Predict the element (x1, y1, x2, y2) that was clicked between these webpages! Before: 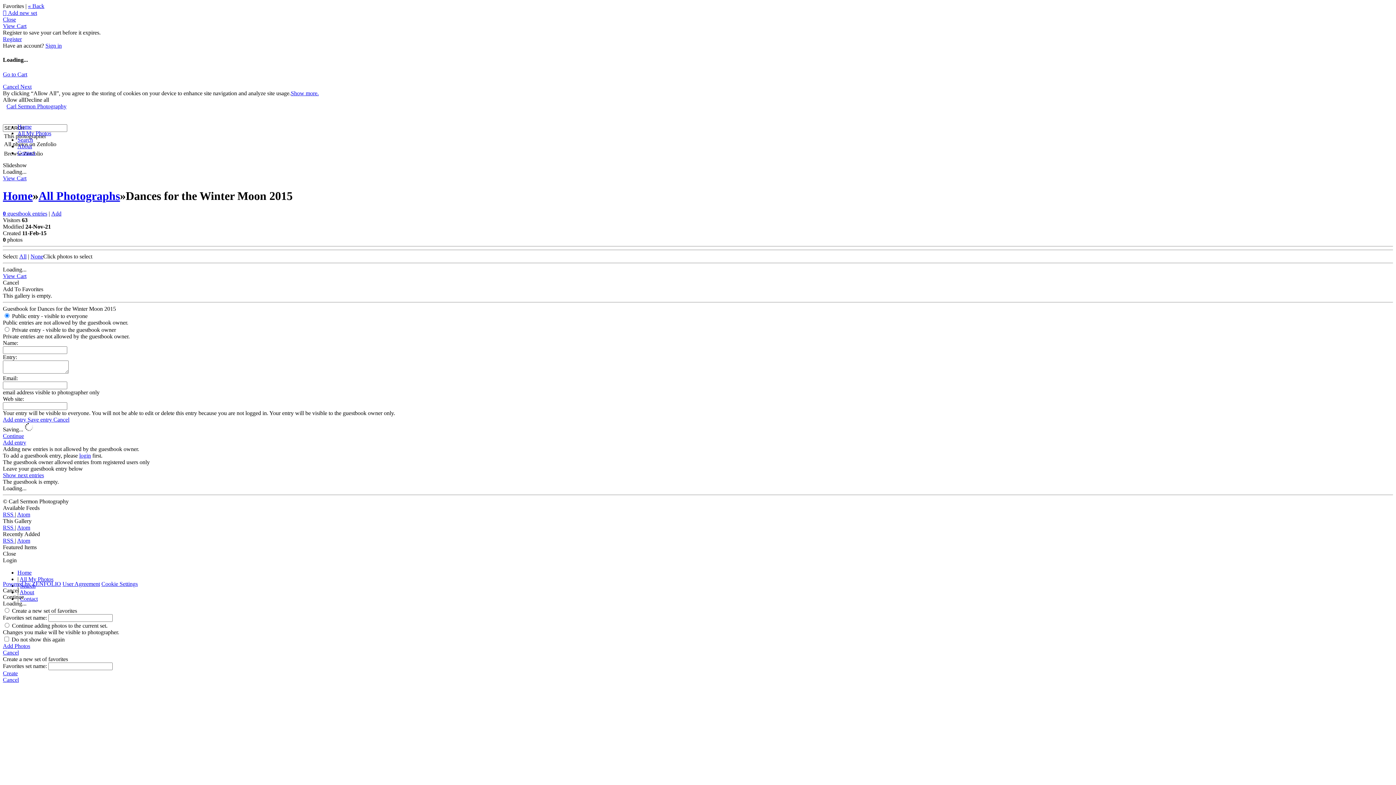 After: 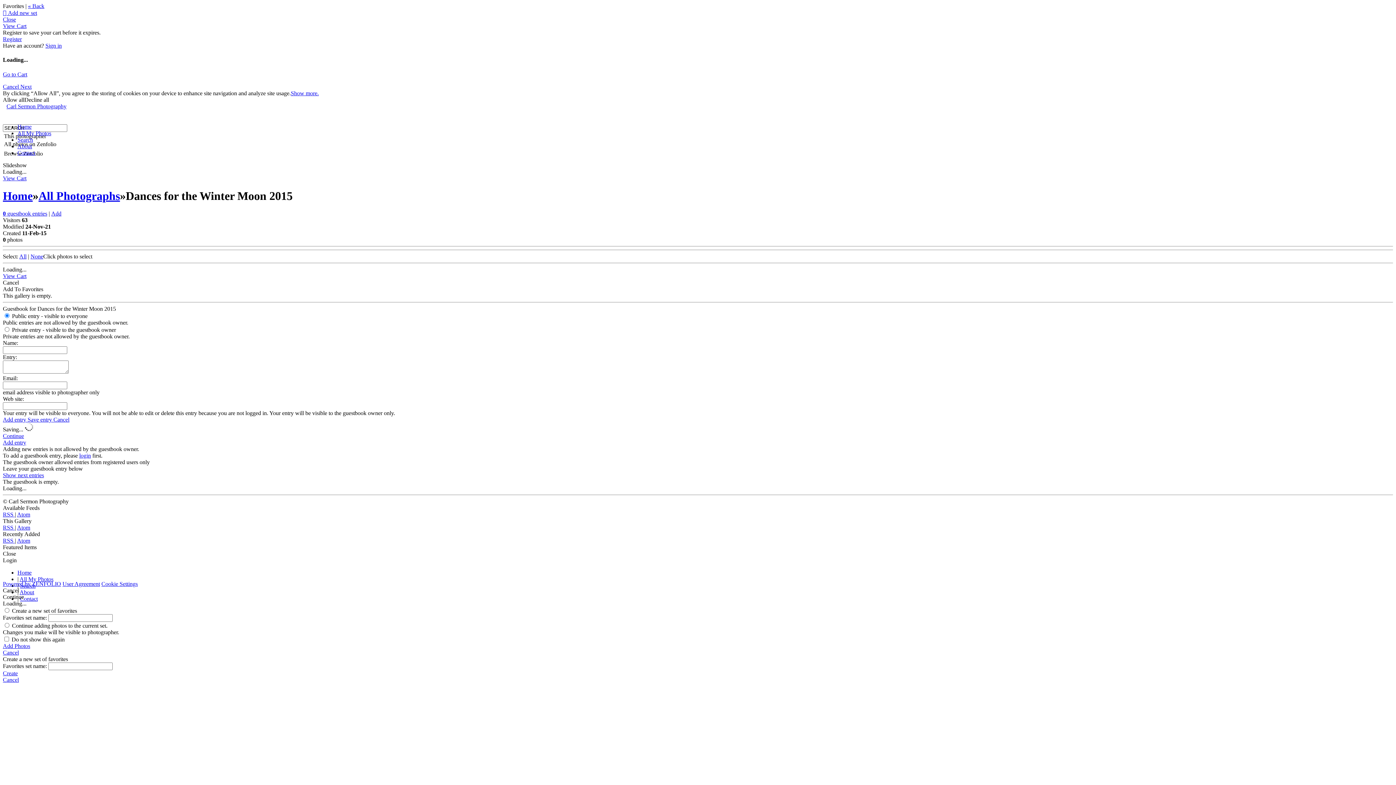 Action: bbox: (2, 511, 14, 517) label: RSS 